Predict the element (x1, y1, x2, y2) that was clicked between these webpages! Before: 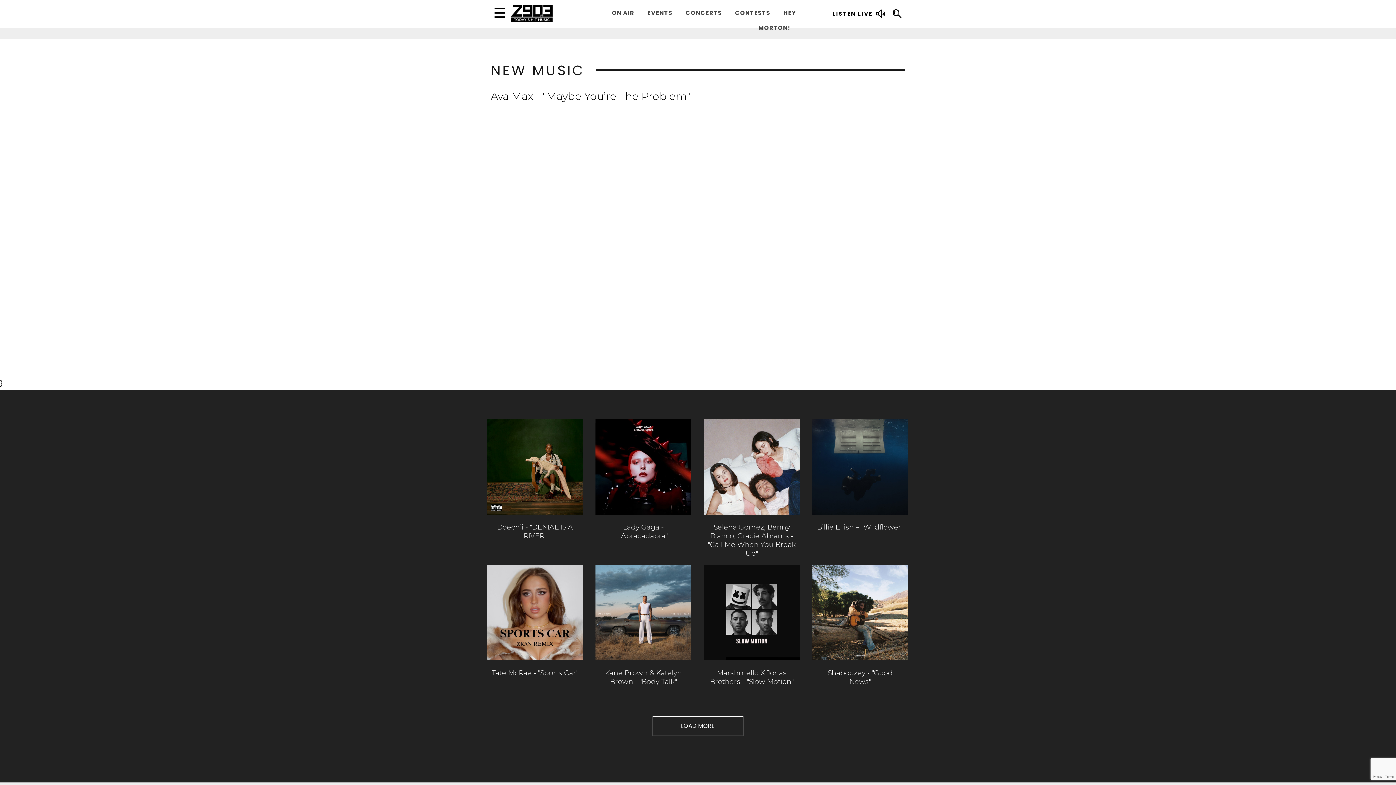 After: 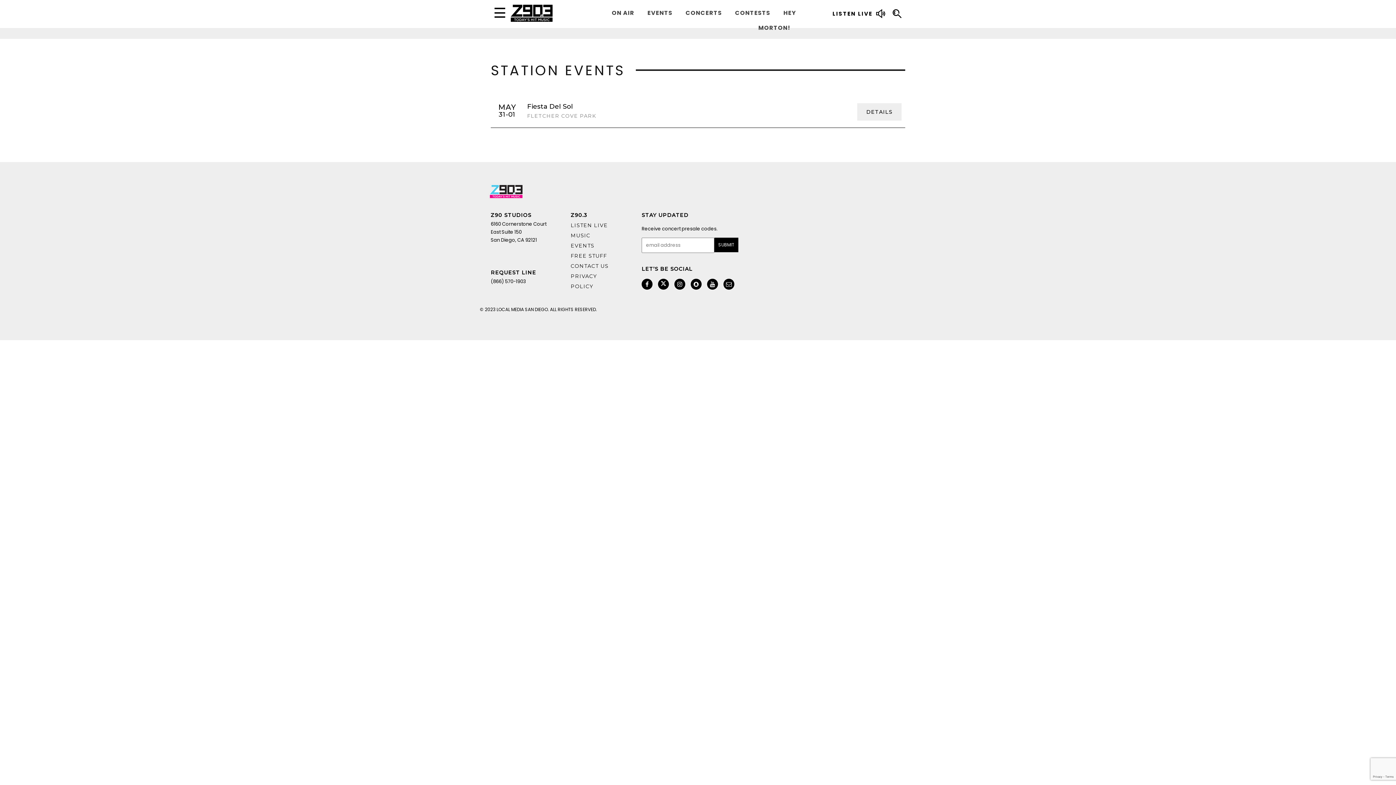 Action: label: EVENTS bbox: (642, 8, 678, 17)